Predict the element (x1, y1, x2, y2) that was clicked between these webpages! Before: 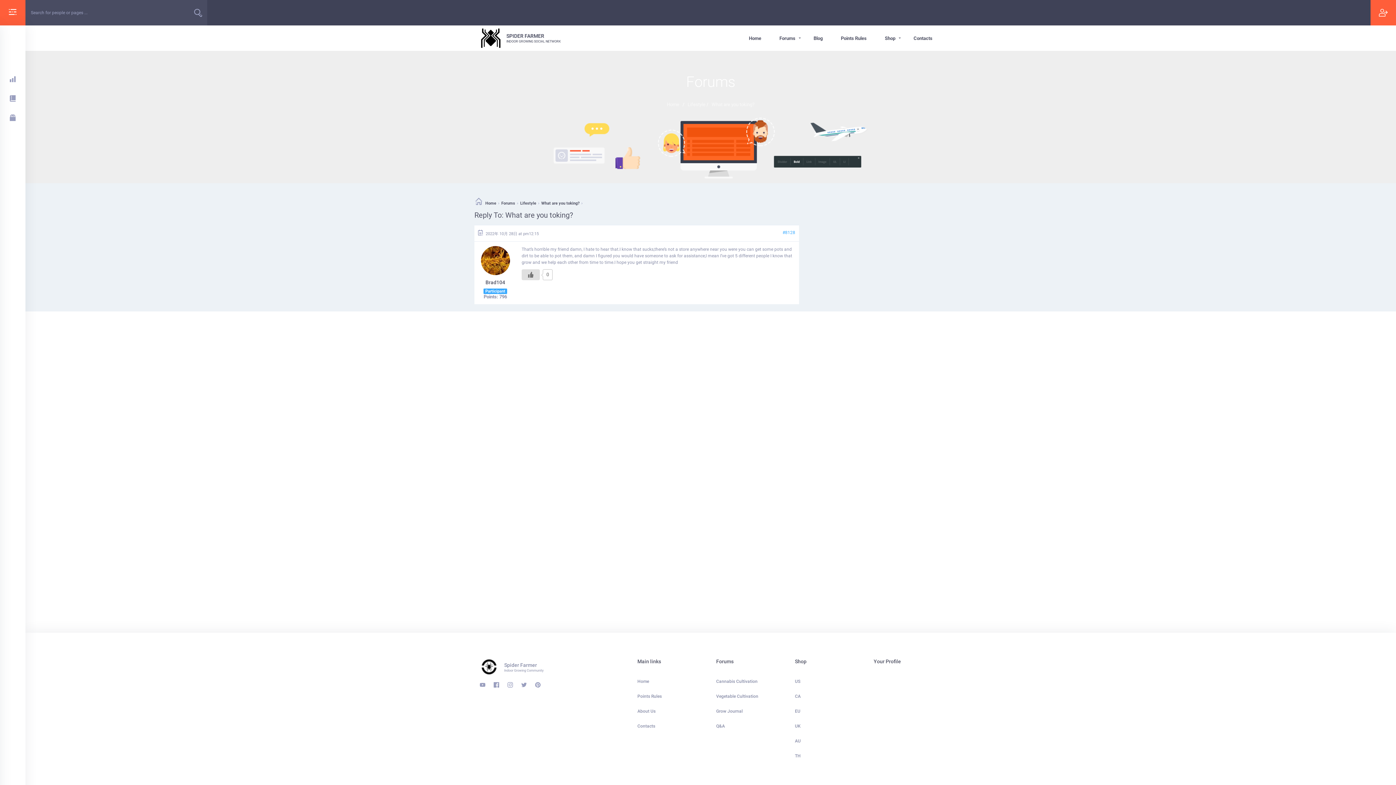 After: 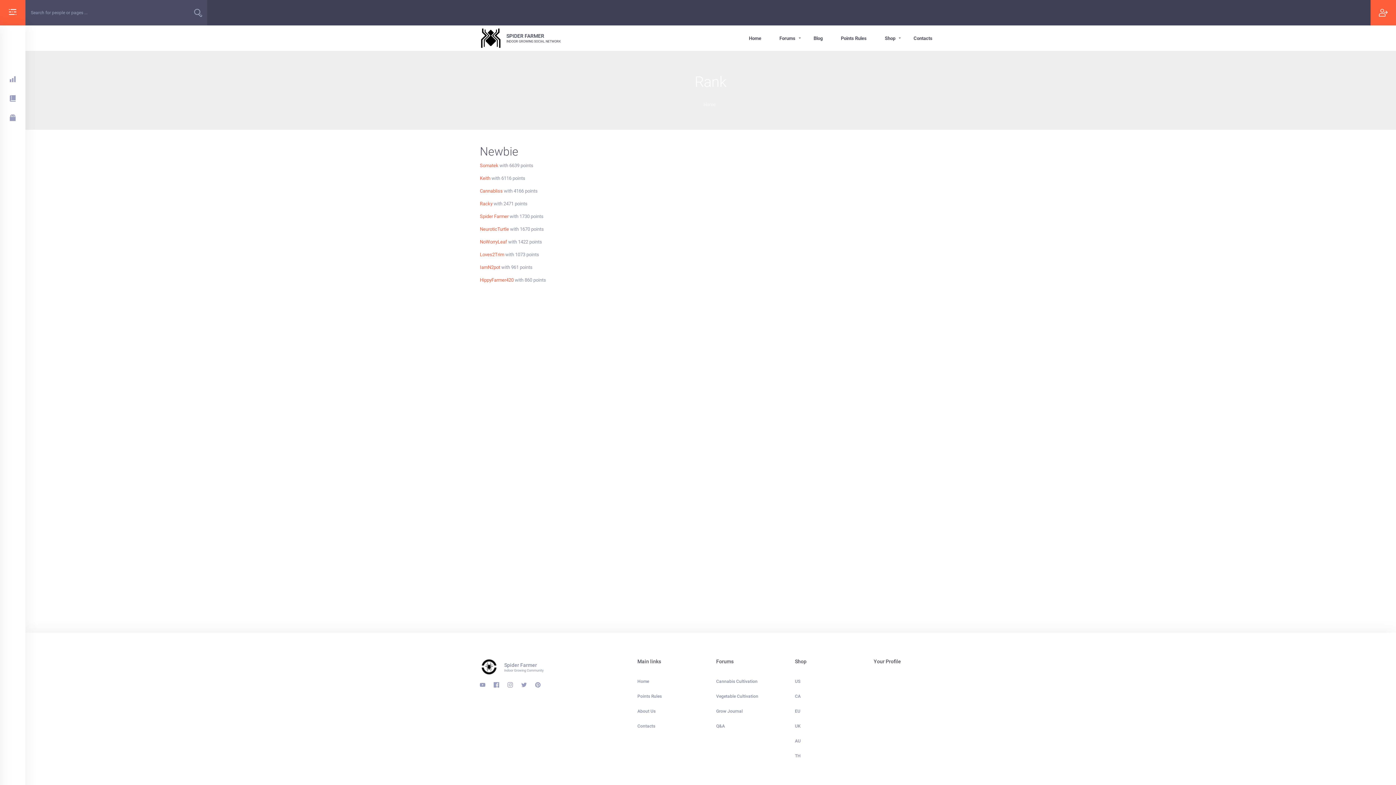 Action: bbox: (0, 70, 25, 89)